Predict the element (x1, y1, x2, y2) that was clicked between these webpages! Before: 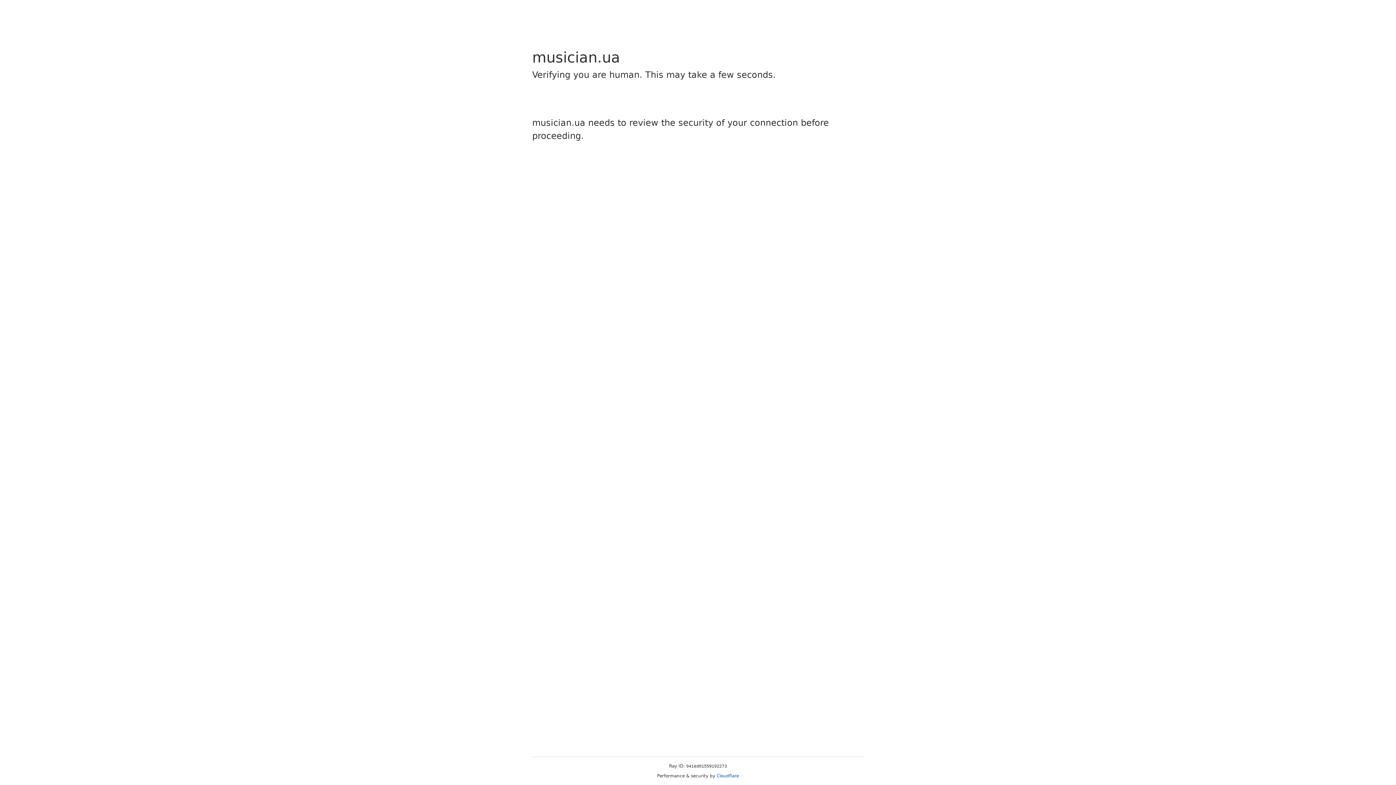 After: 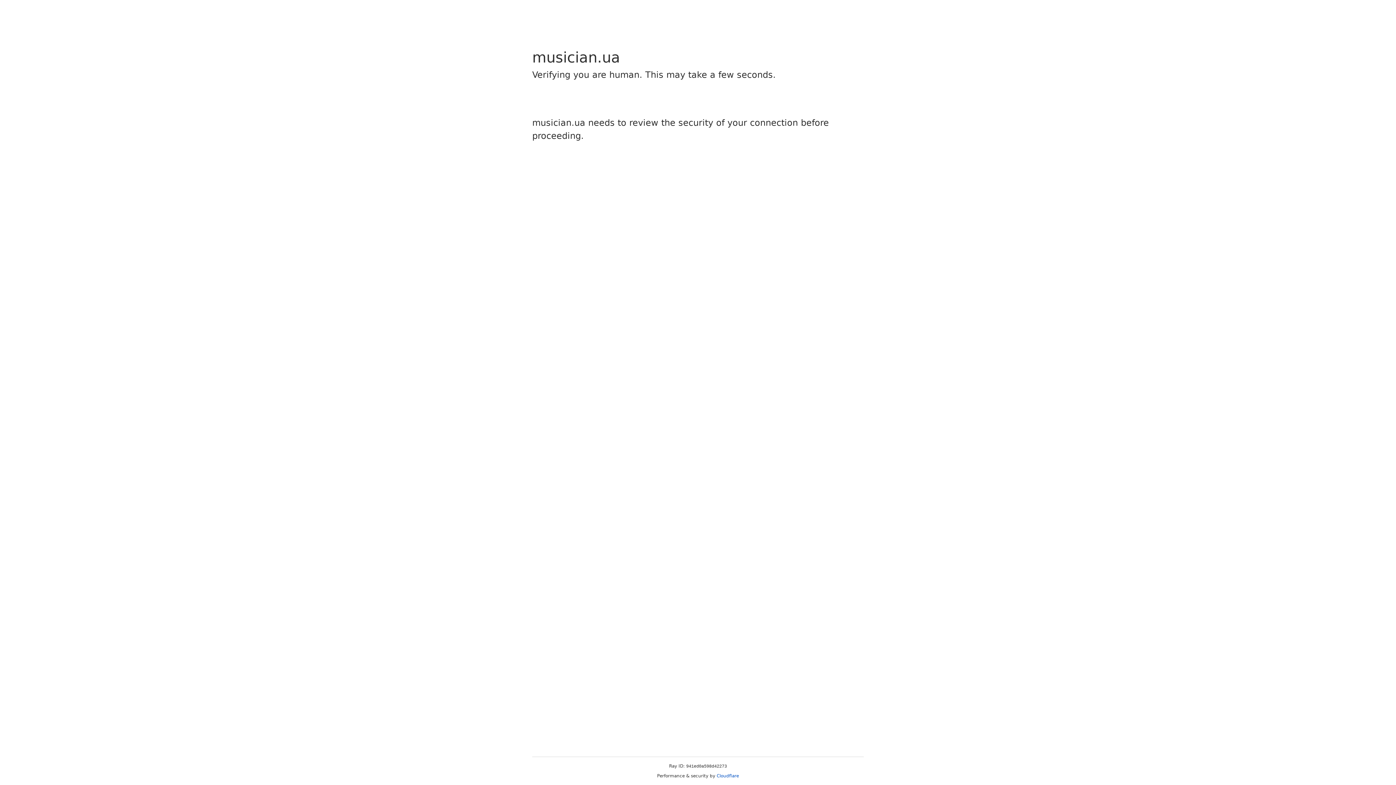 Action: bbox: (716, 773, 739, 778) label: Cloudflare